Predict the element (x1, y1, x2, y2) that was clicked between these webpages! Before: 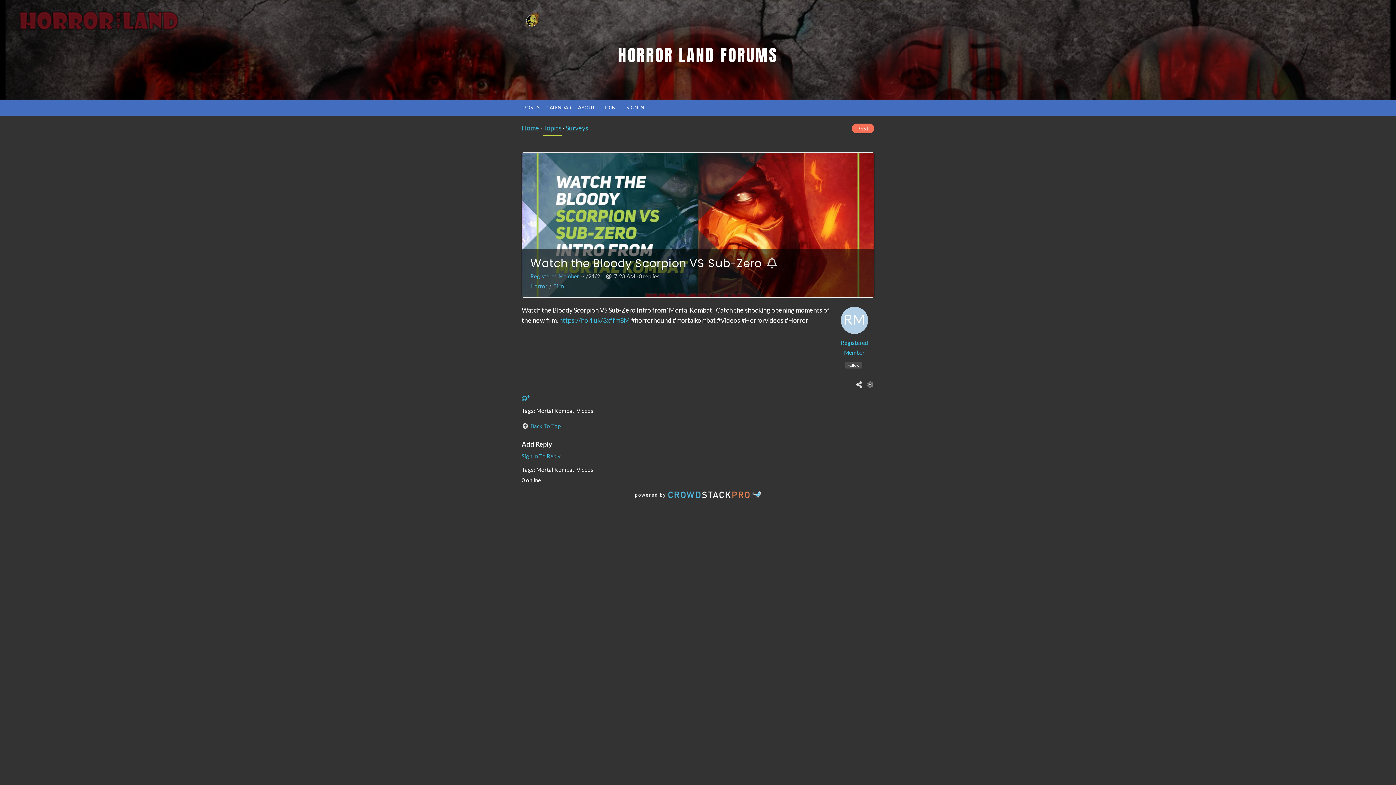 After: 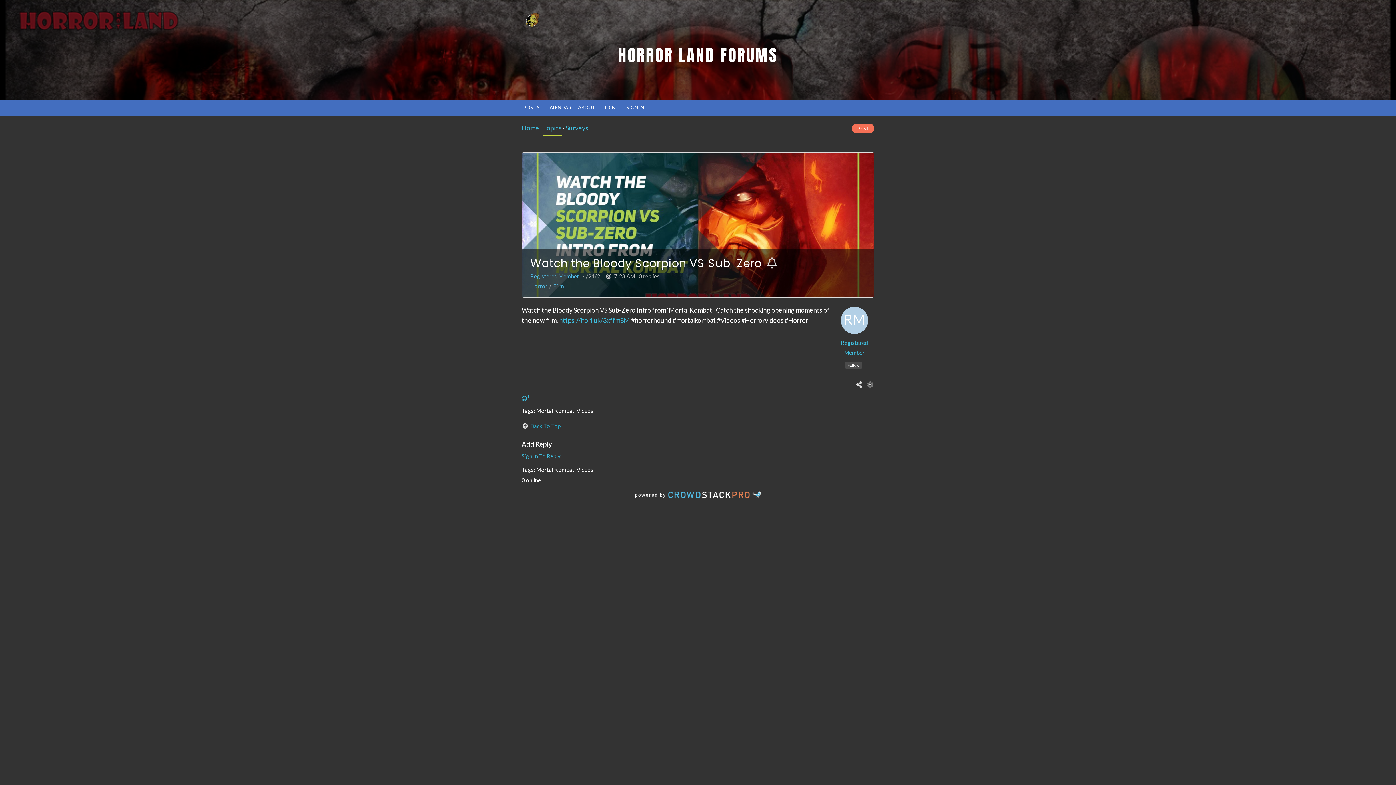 Action: label: Back To Top bbox: (521, 422, 560, 429)